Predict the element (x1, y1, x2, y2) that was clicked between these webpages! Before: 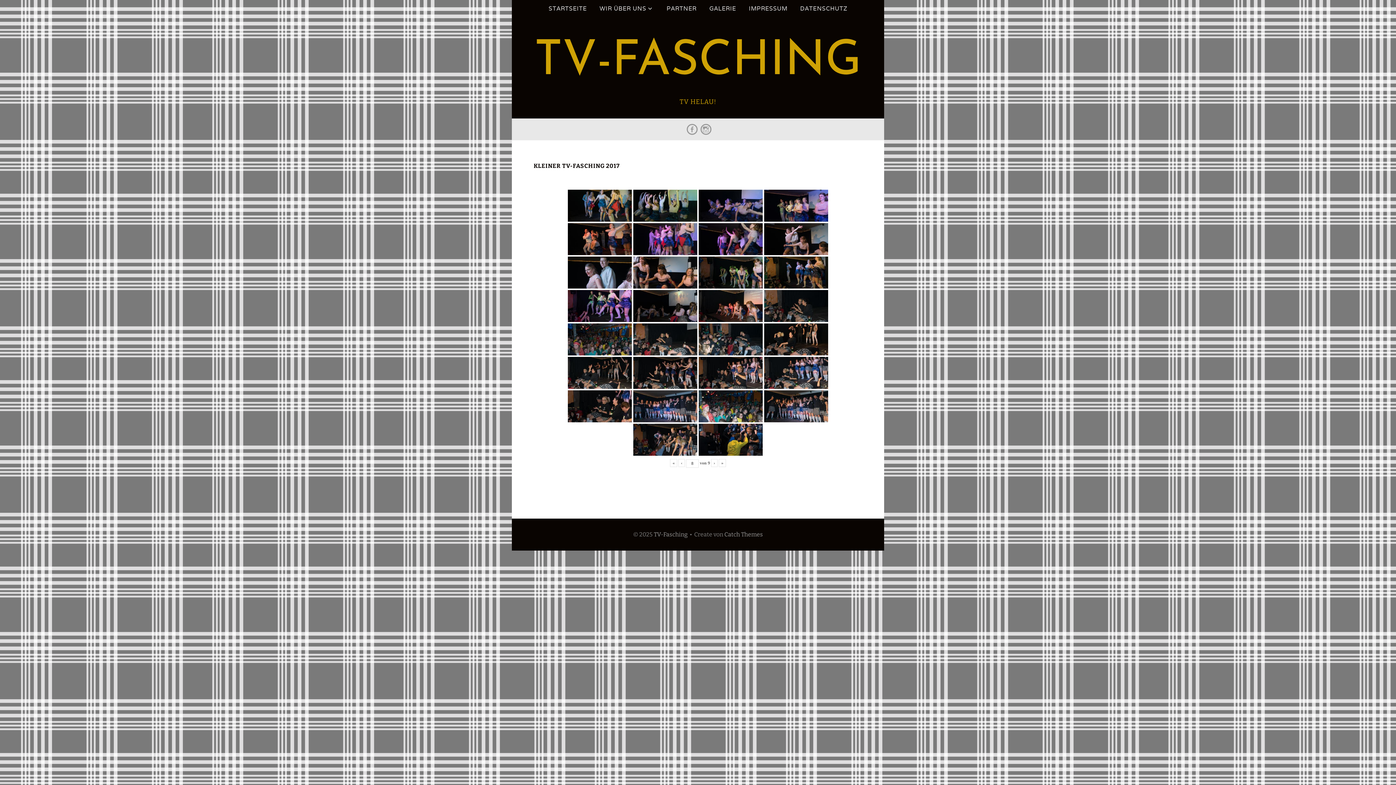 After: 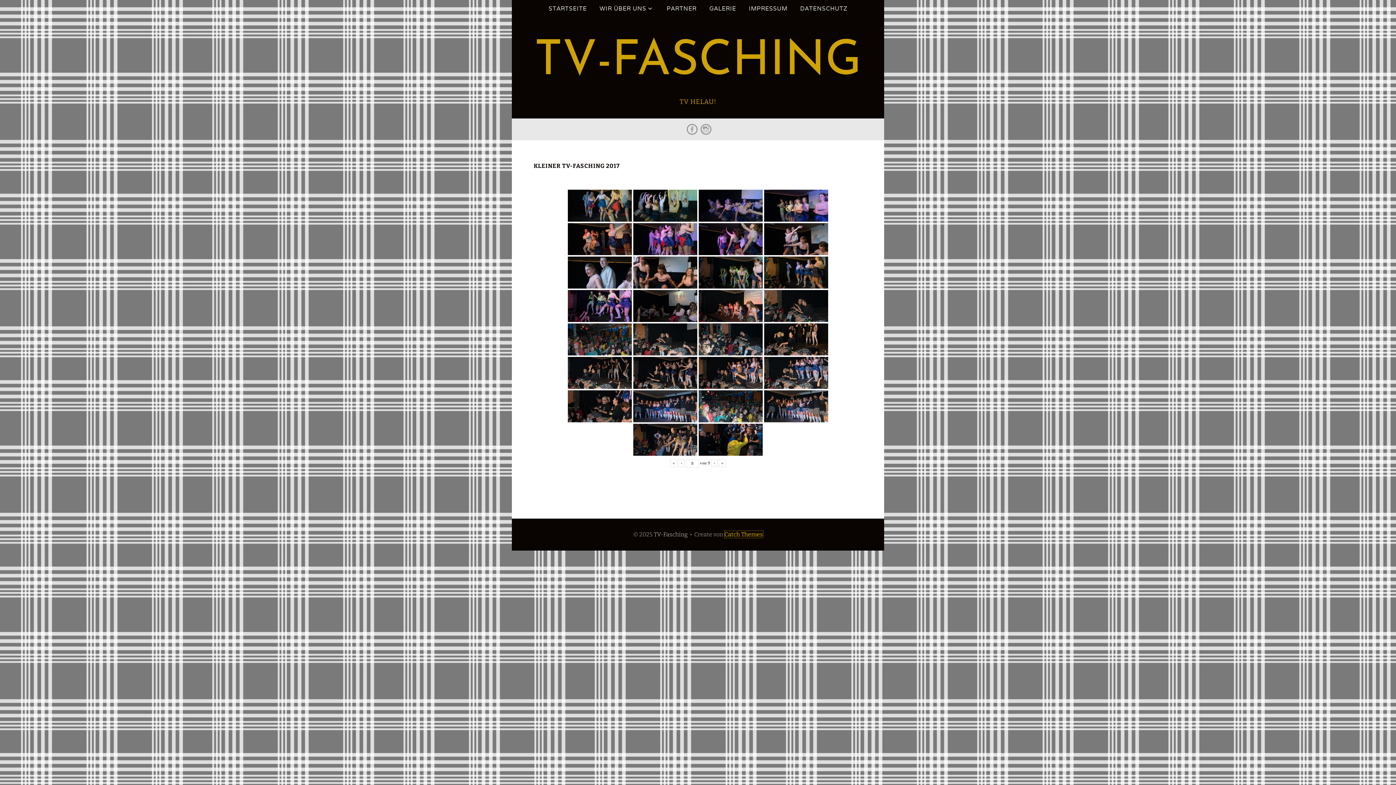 Action: label: Catch Themes bbox: (724, 531, 763, 538)